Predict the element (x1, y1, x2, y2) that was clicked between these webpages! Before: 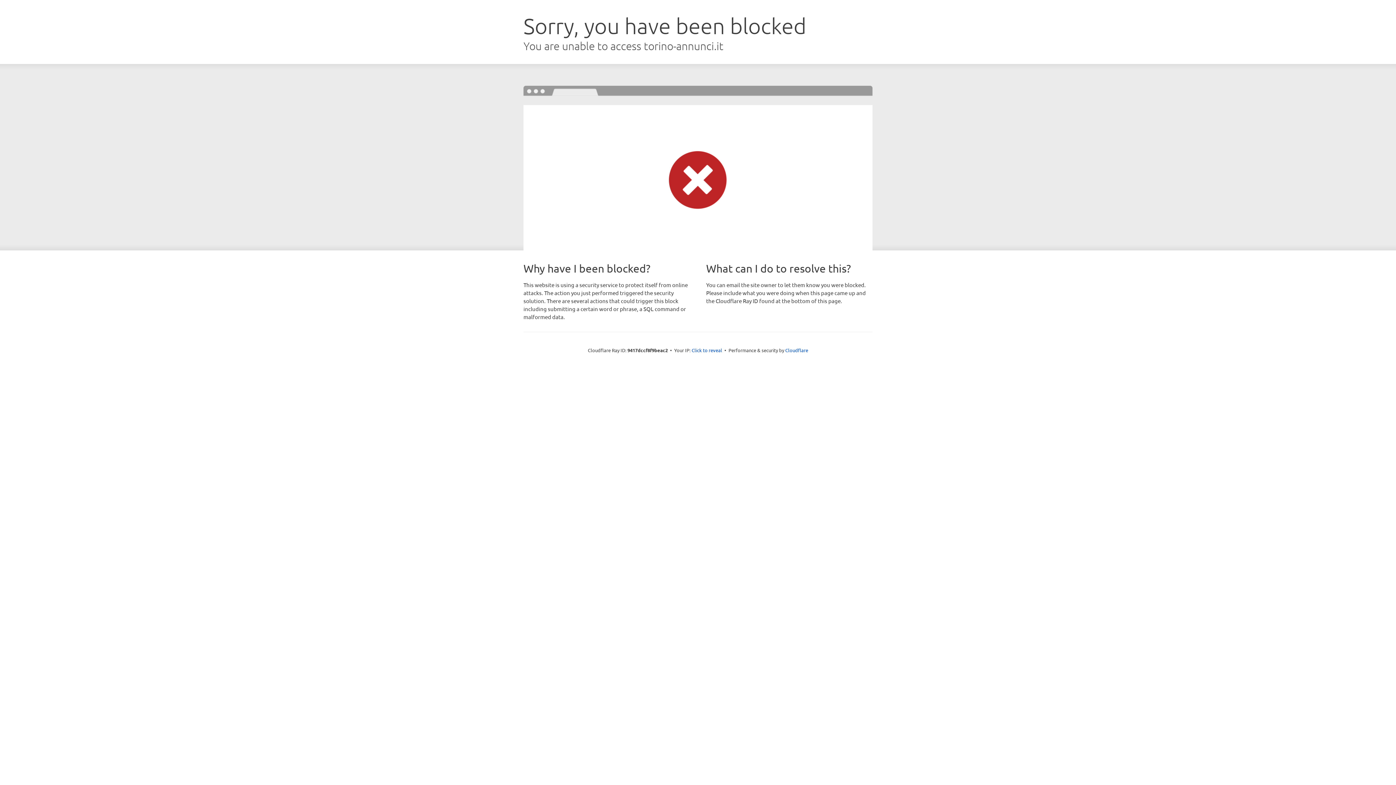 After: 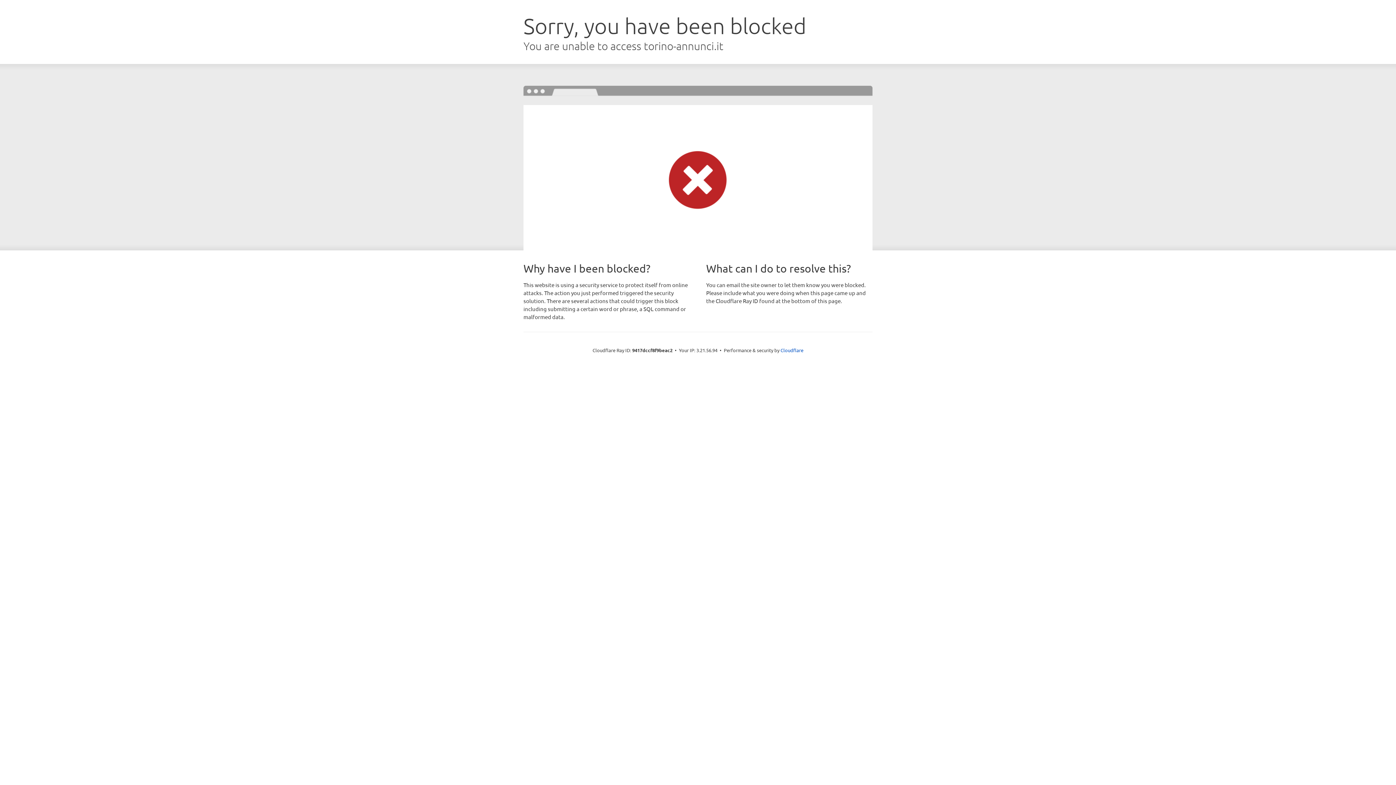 Action: bbox: (691, 346, 722, 353) label: Click to reveal